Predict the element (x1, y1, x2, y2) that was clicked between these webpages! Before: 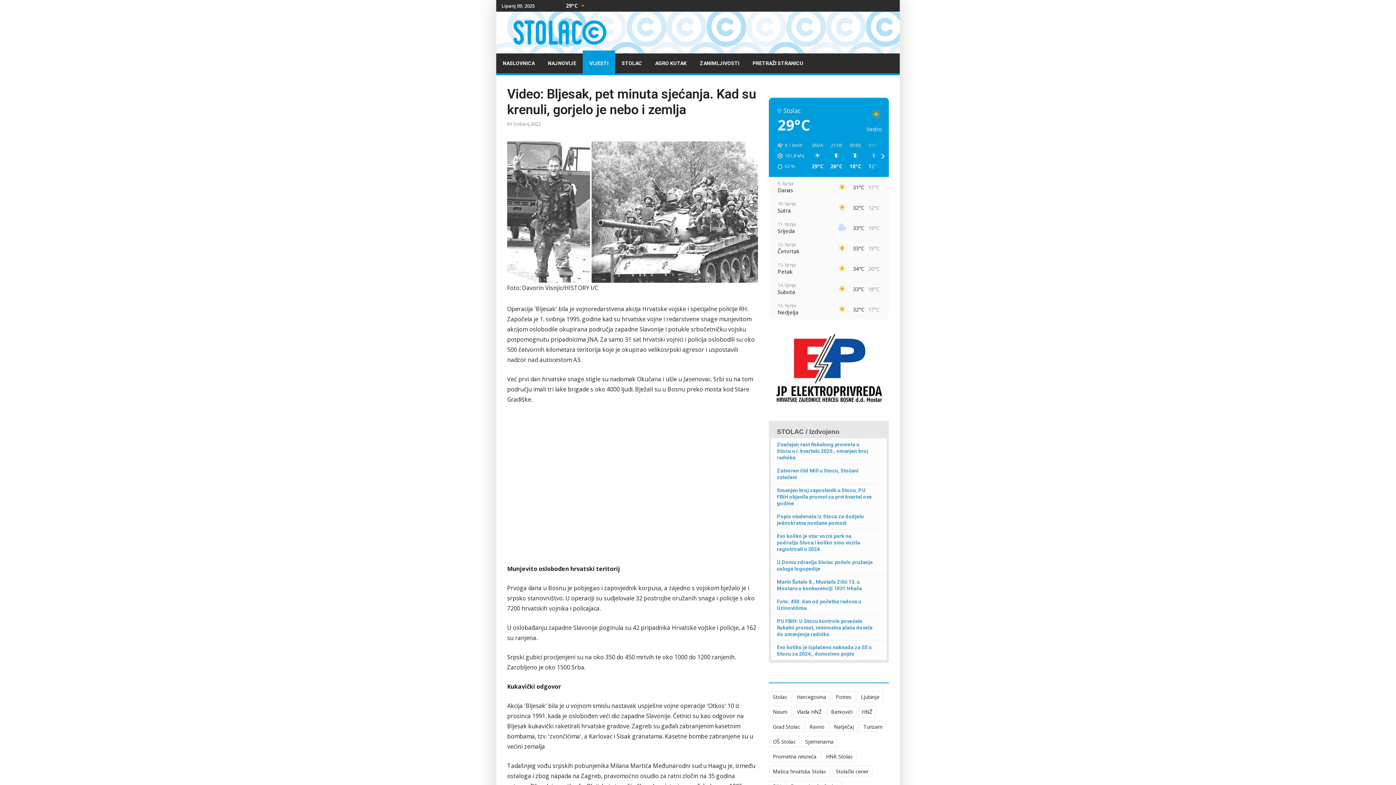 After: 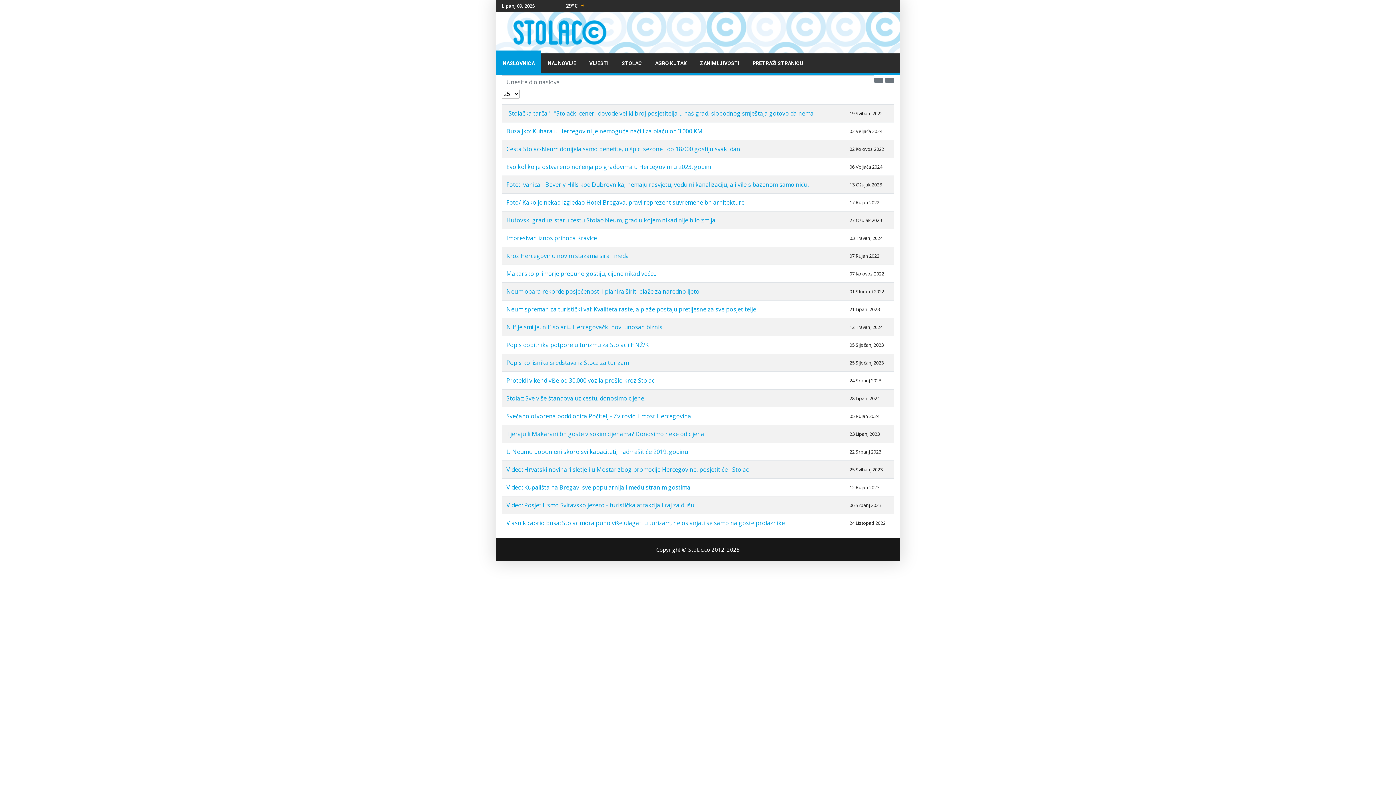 Action: label: Turizam bbox: (859, 721, 886, 732)